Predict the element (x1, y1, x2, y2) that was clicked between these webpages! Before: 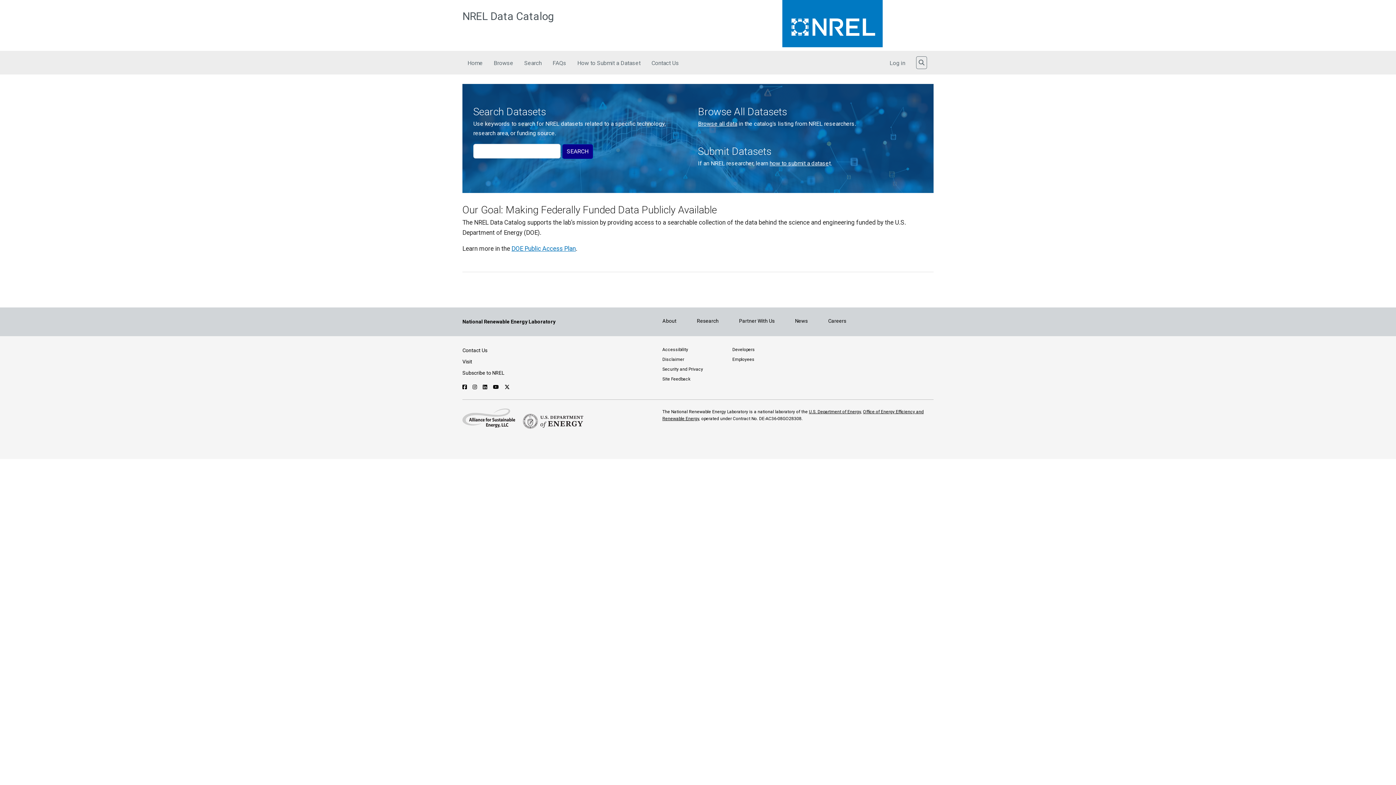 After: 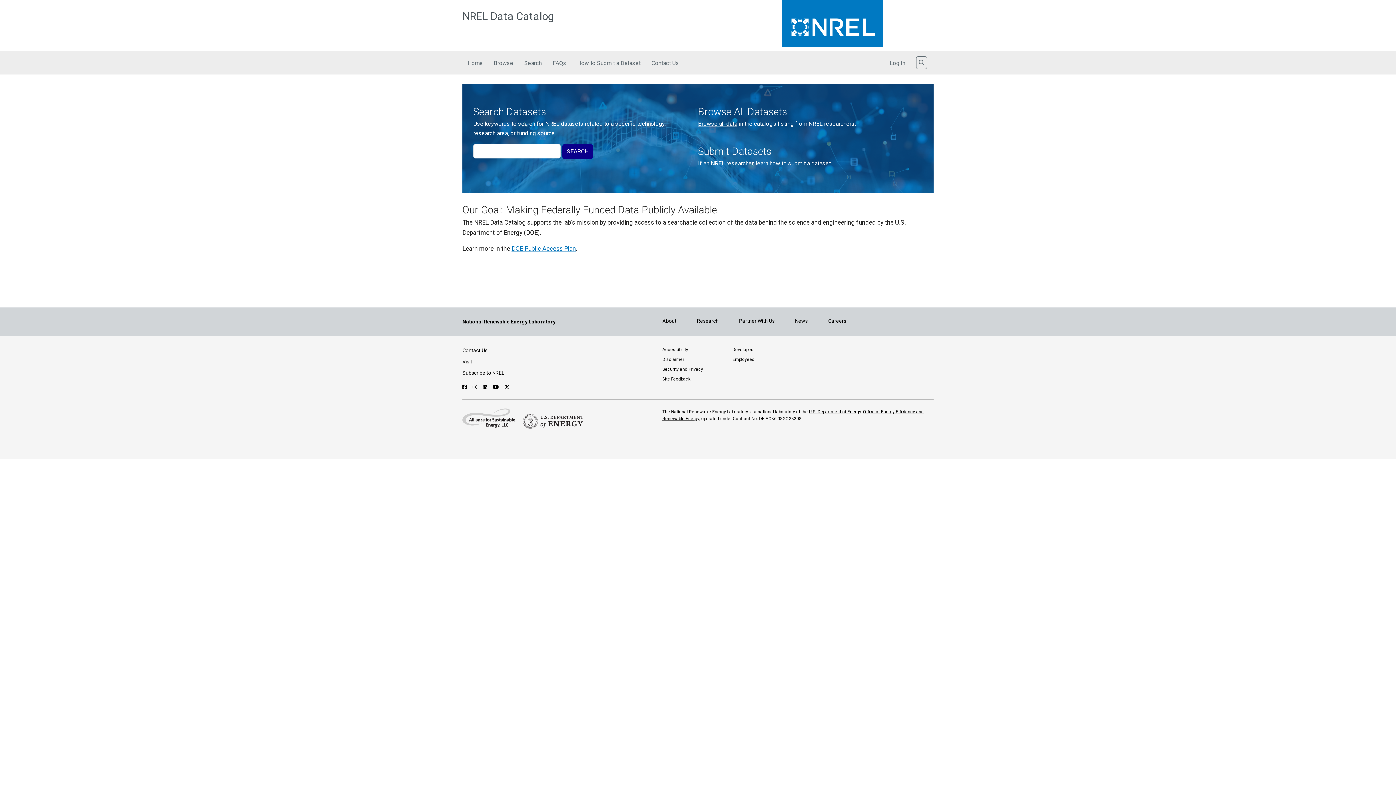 Action: label: Follow NREL on X bbox: (504, 384, 509, 390)